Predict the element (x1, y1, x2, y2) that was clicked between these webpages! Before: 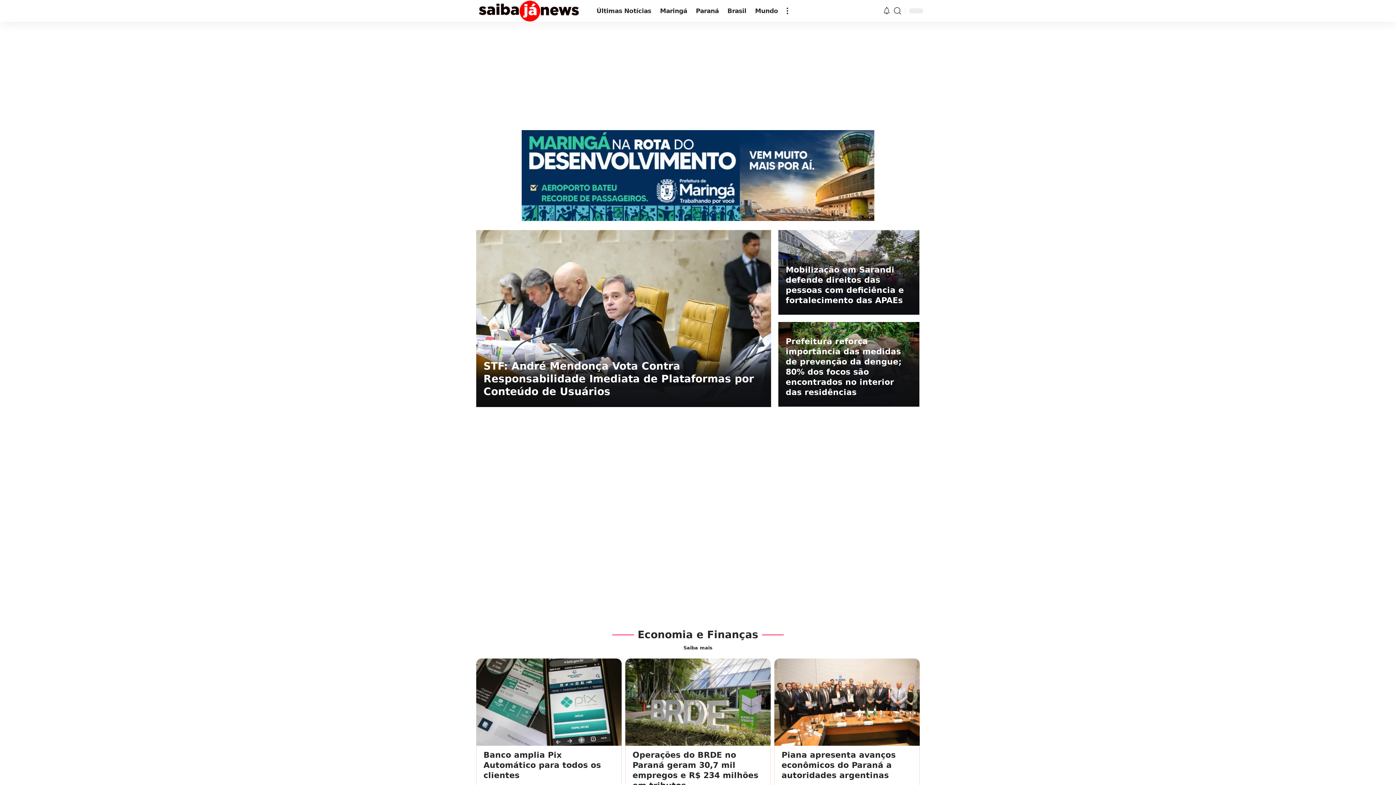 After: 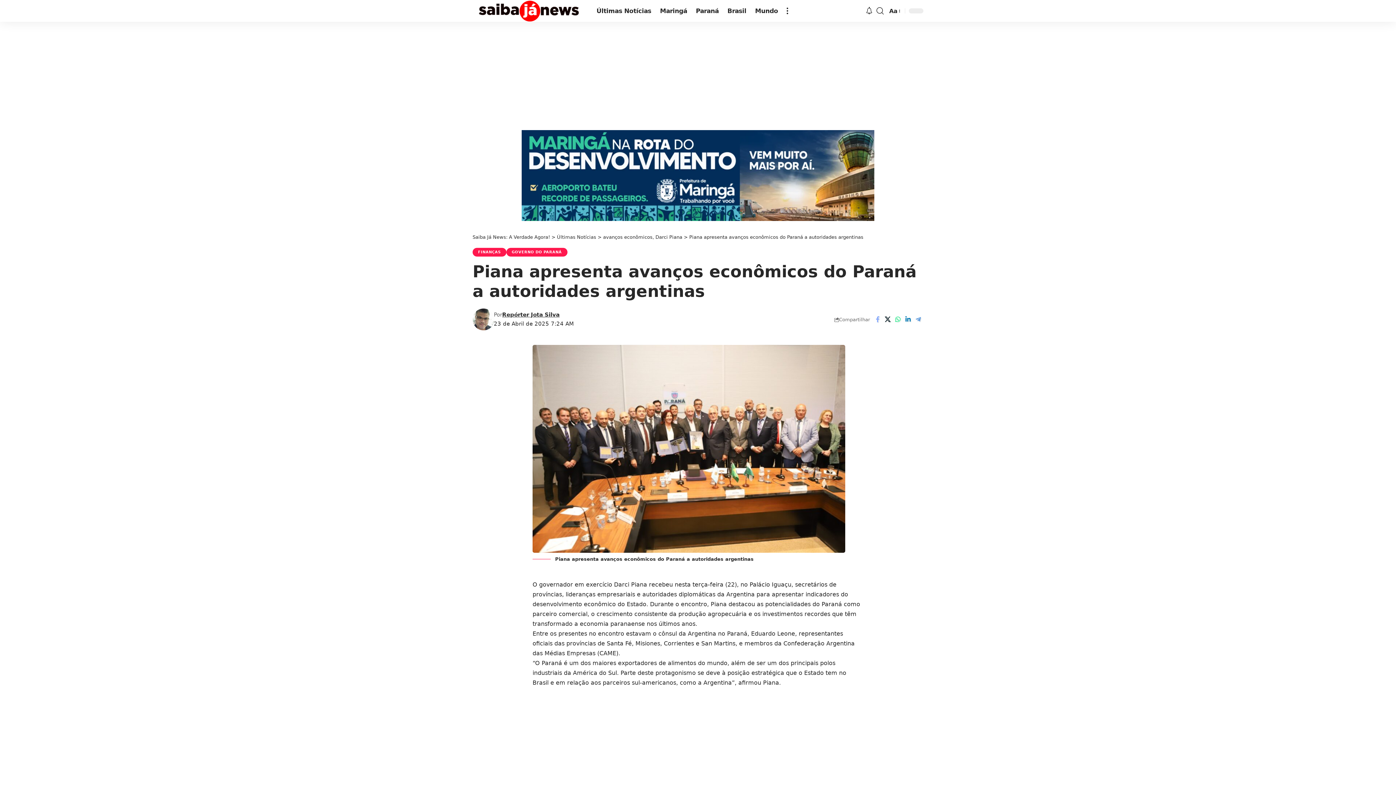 Action: bbox: (774, 658, 919, 746)